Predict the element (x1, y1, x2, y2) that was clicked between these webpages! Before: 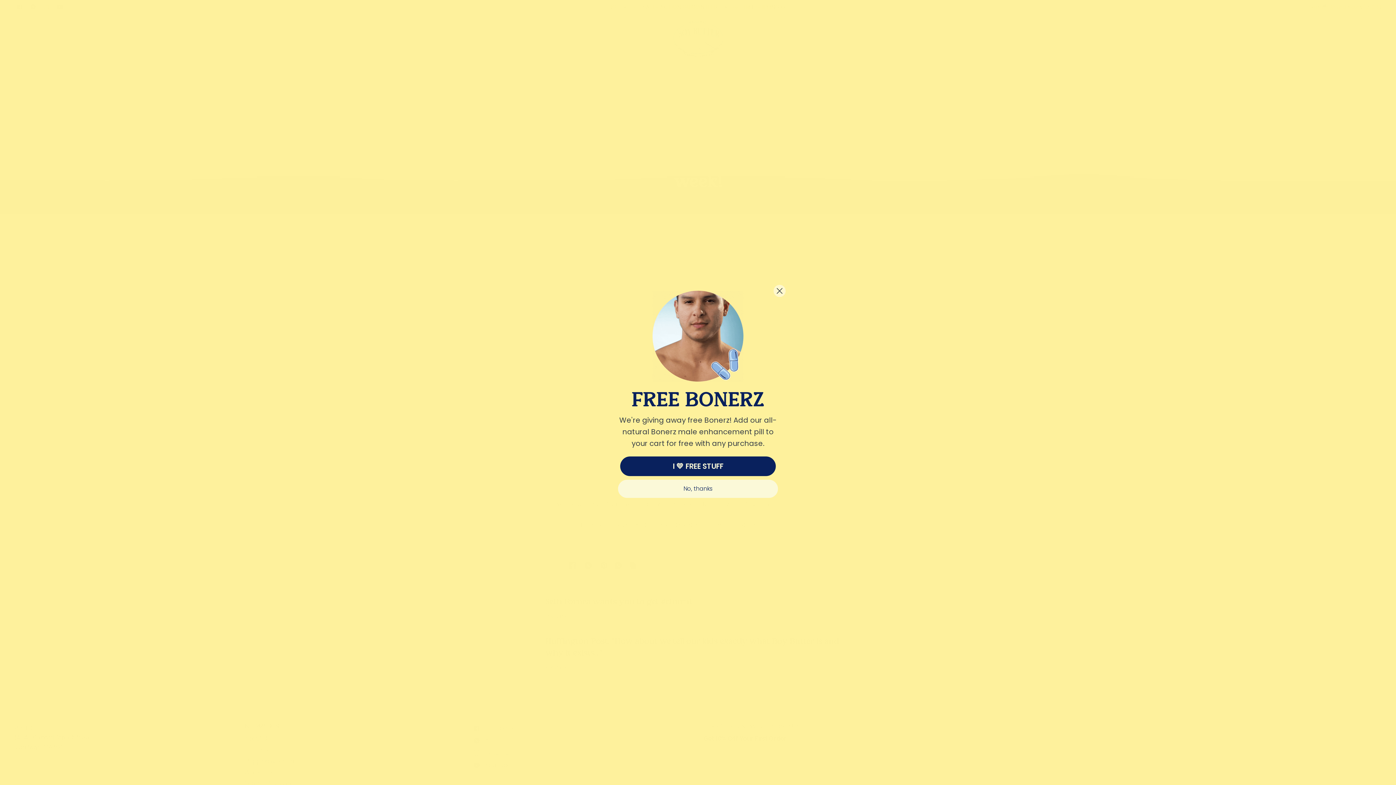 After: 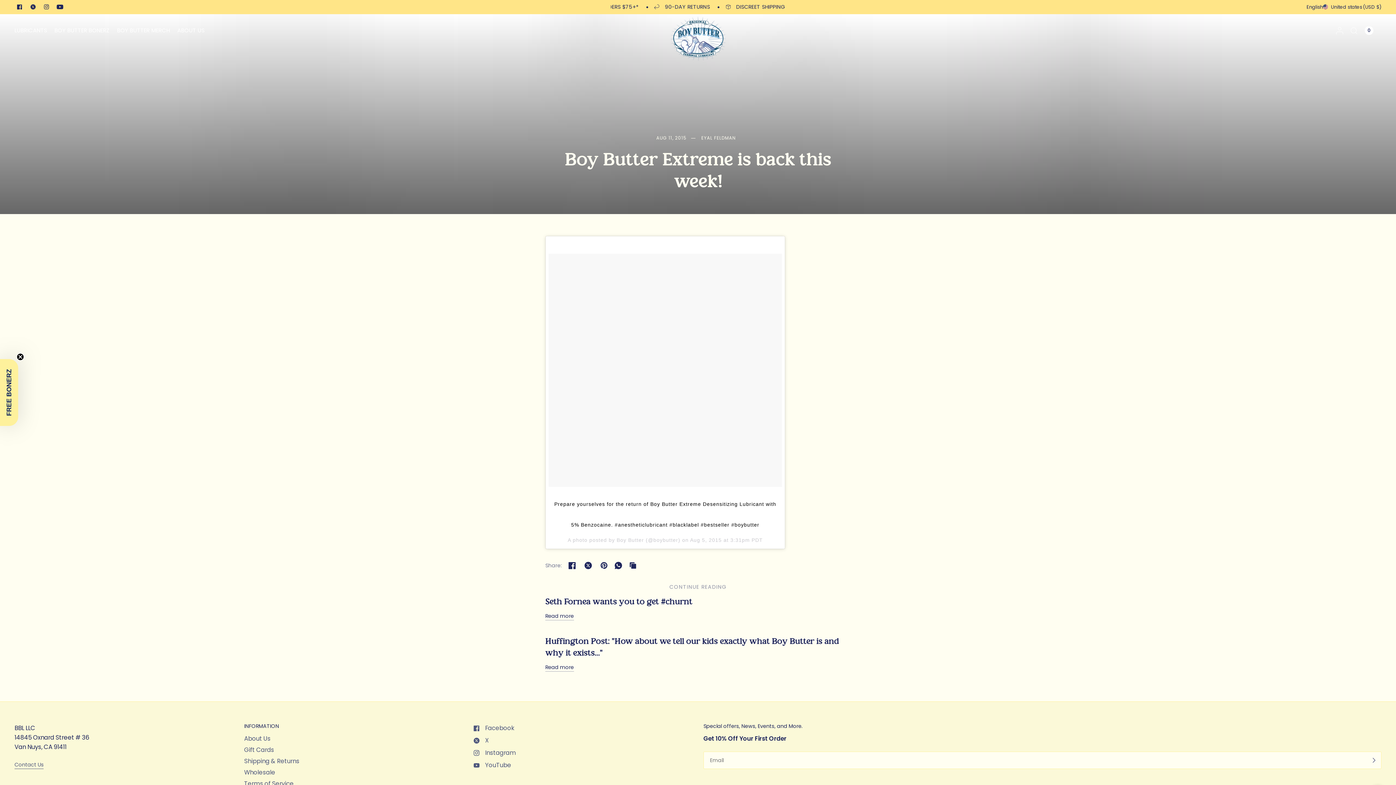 Action: label: No, thanks bbox: (618, 480, 778, 498)